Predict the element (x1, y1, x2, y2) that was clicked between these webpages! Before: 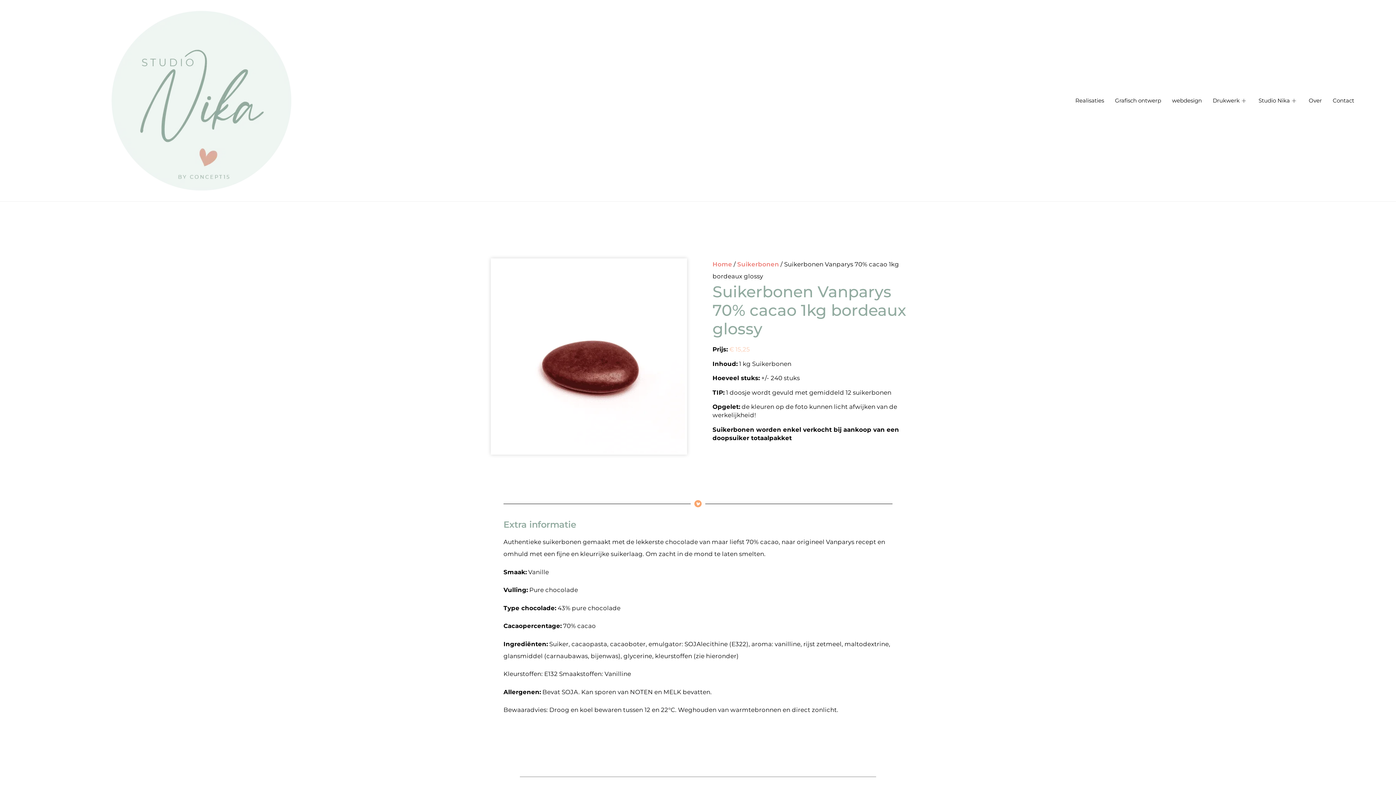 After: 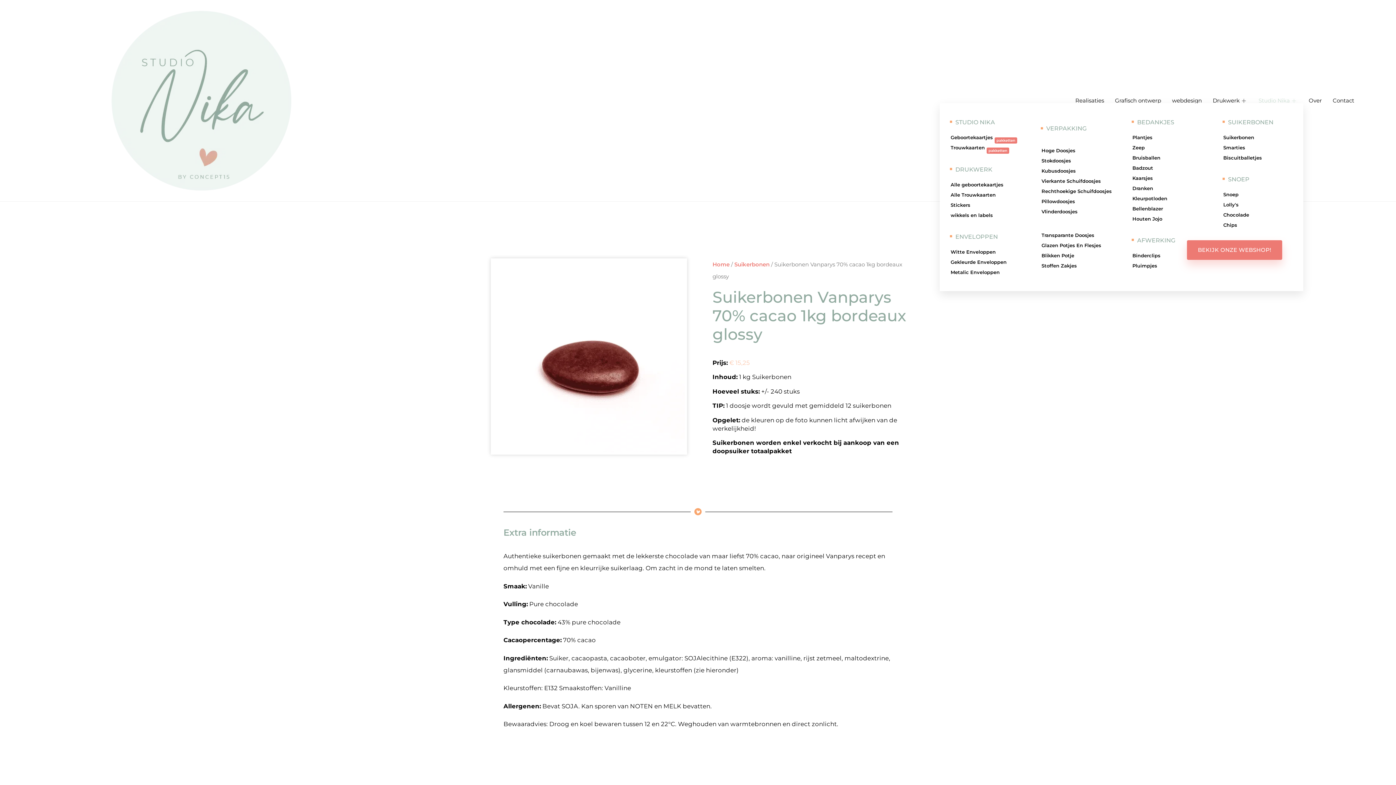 Action: label: Studio Nika bbox: (1262, 98, 1307, 103)